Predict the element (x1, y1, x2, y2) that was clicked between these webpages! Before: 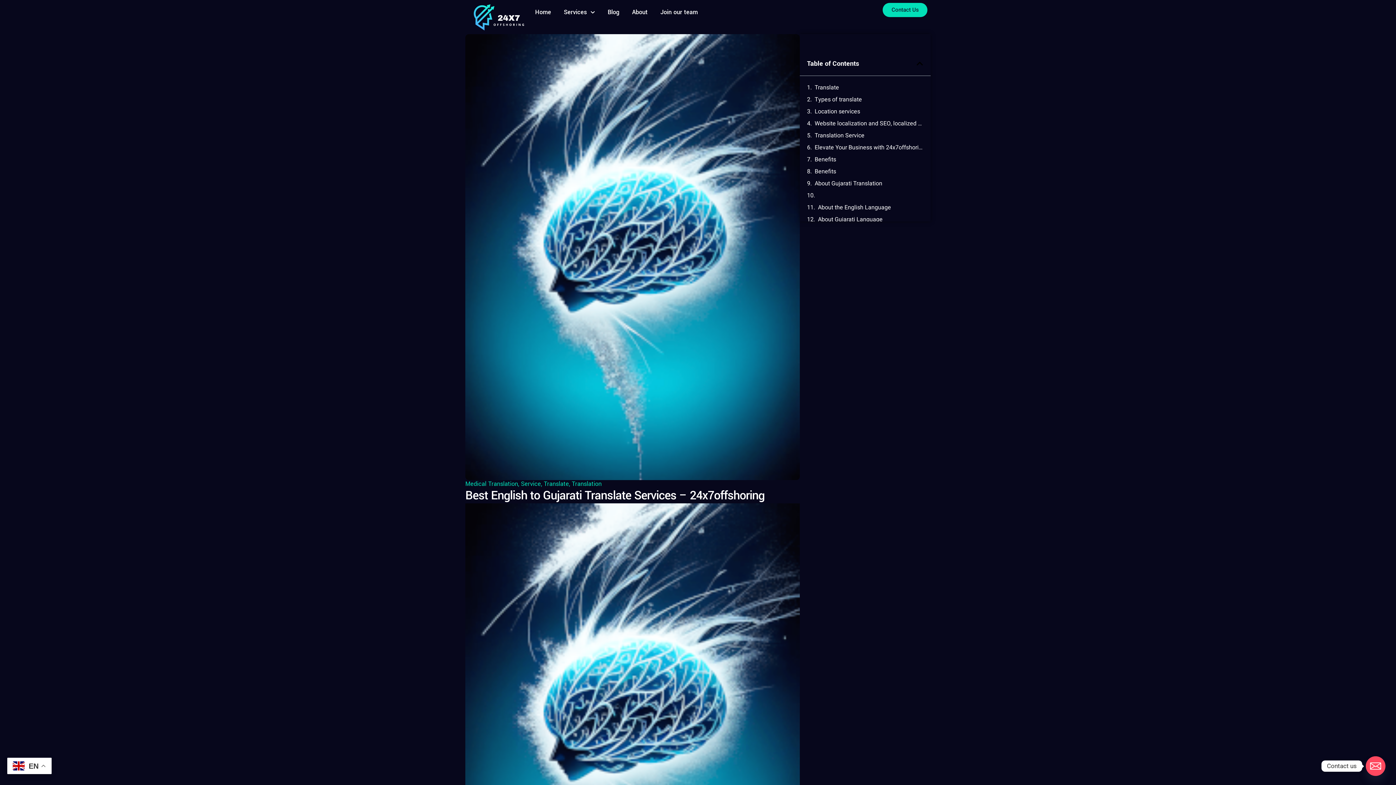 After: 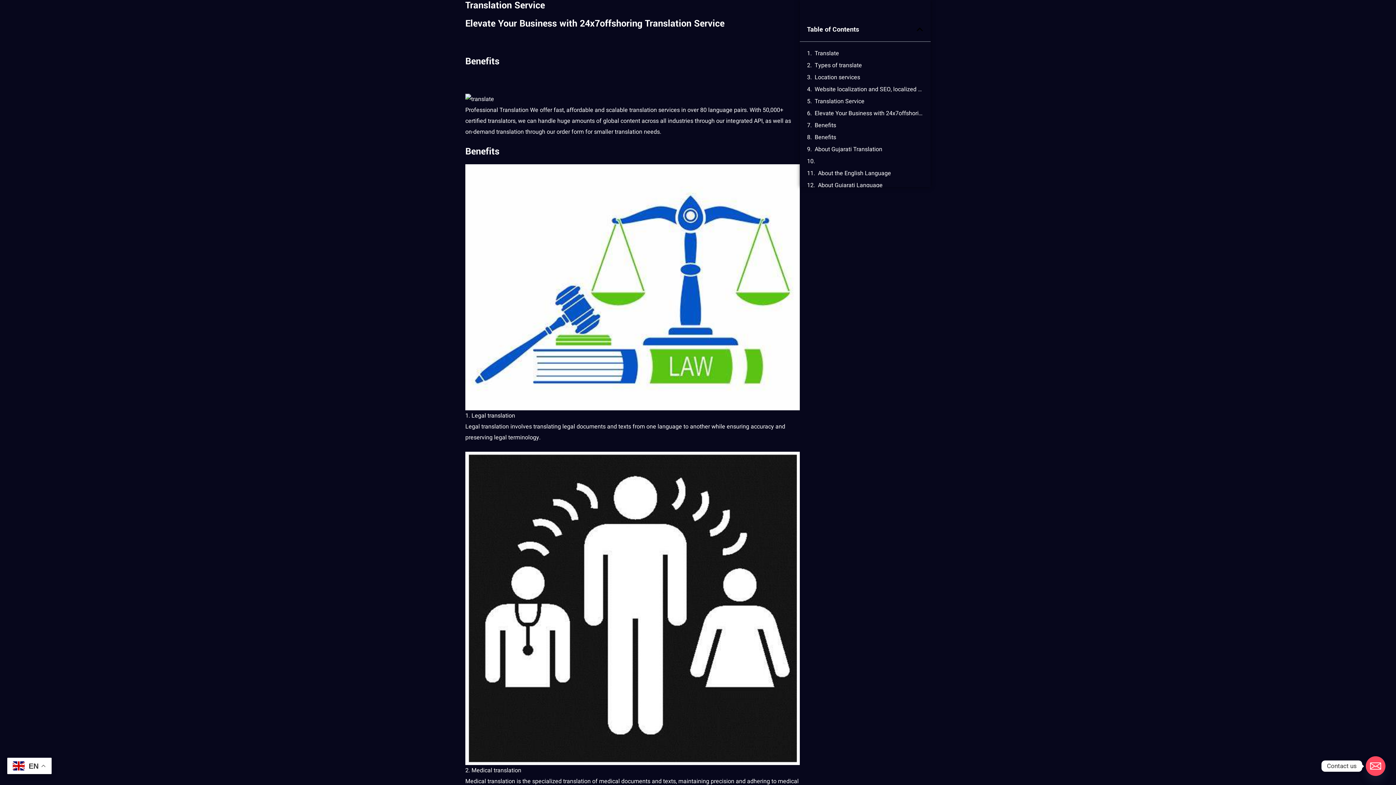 Action: label: Translation Service bbox: (814, 131, 864, 140)